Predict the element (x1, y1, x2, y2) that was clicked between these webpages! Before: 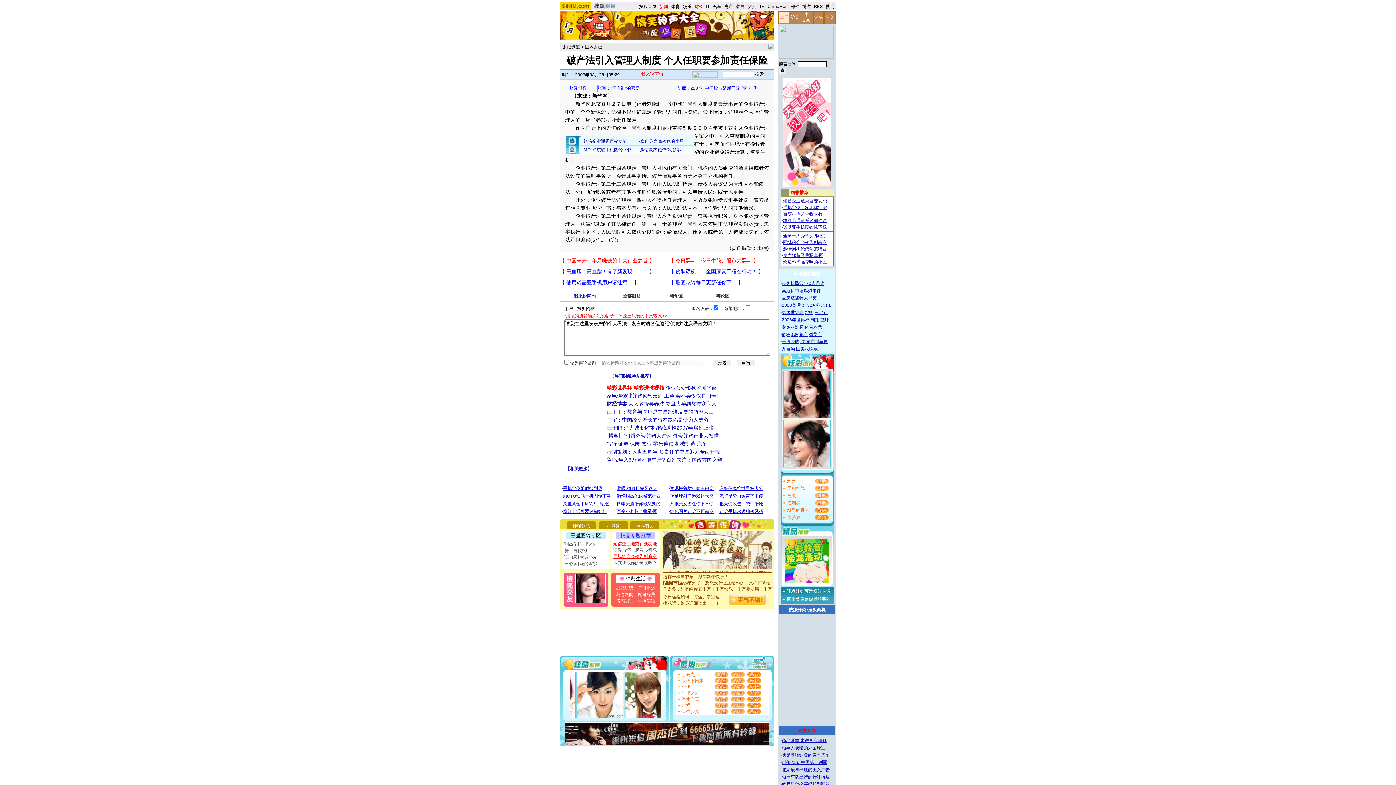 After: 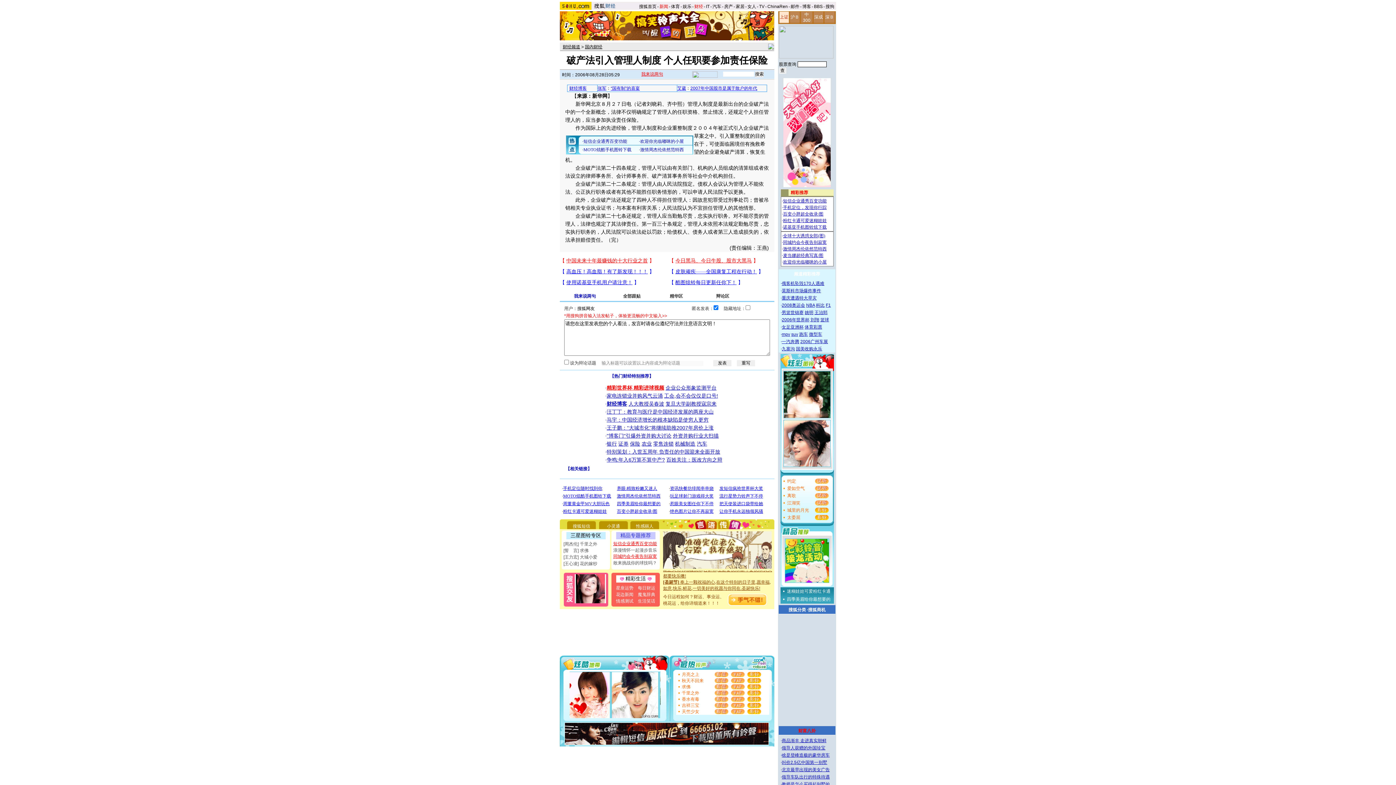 Action: bbox: (564, 741, 769, 746)